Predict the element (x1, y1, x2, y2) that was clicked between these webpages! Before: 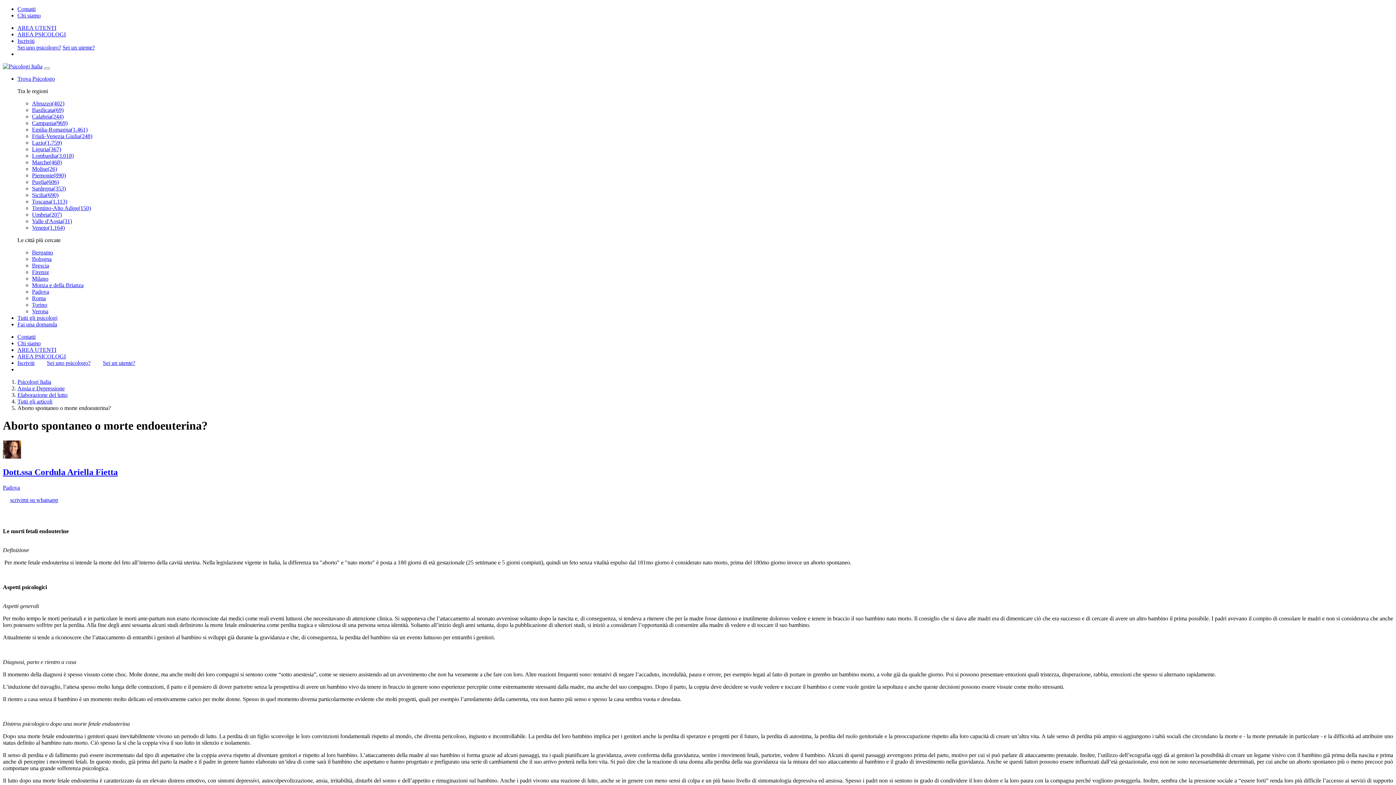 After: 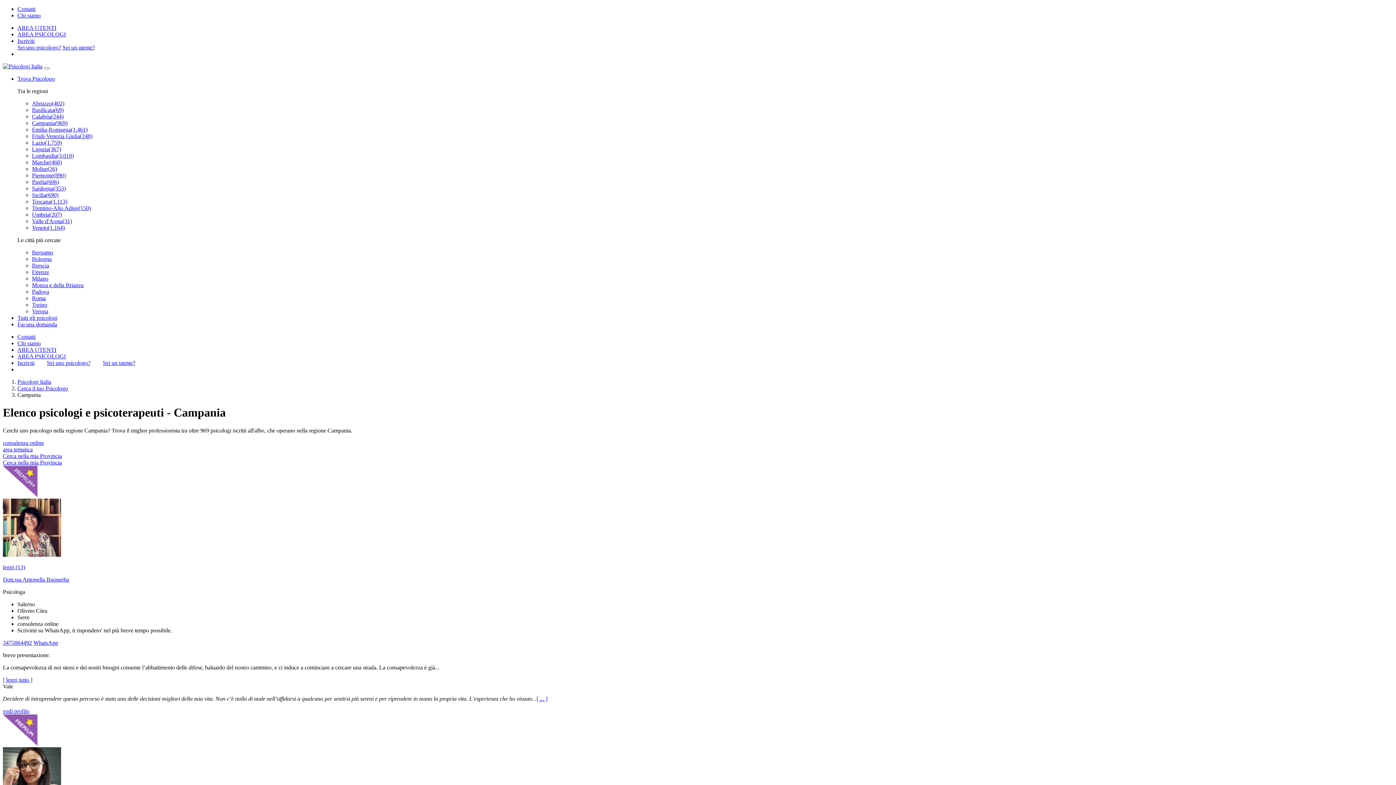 Action: bbox: (32, 120, 67, 126) label: Campania(969)